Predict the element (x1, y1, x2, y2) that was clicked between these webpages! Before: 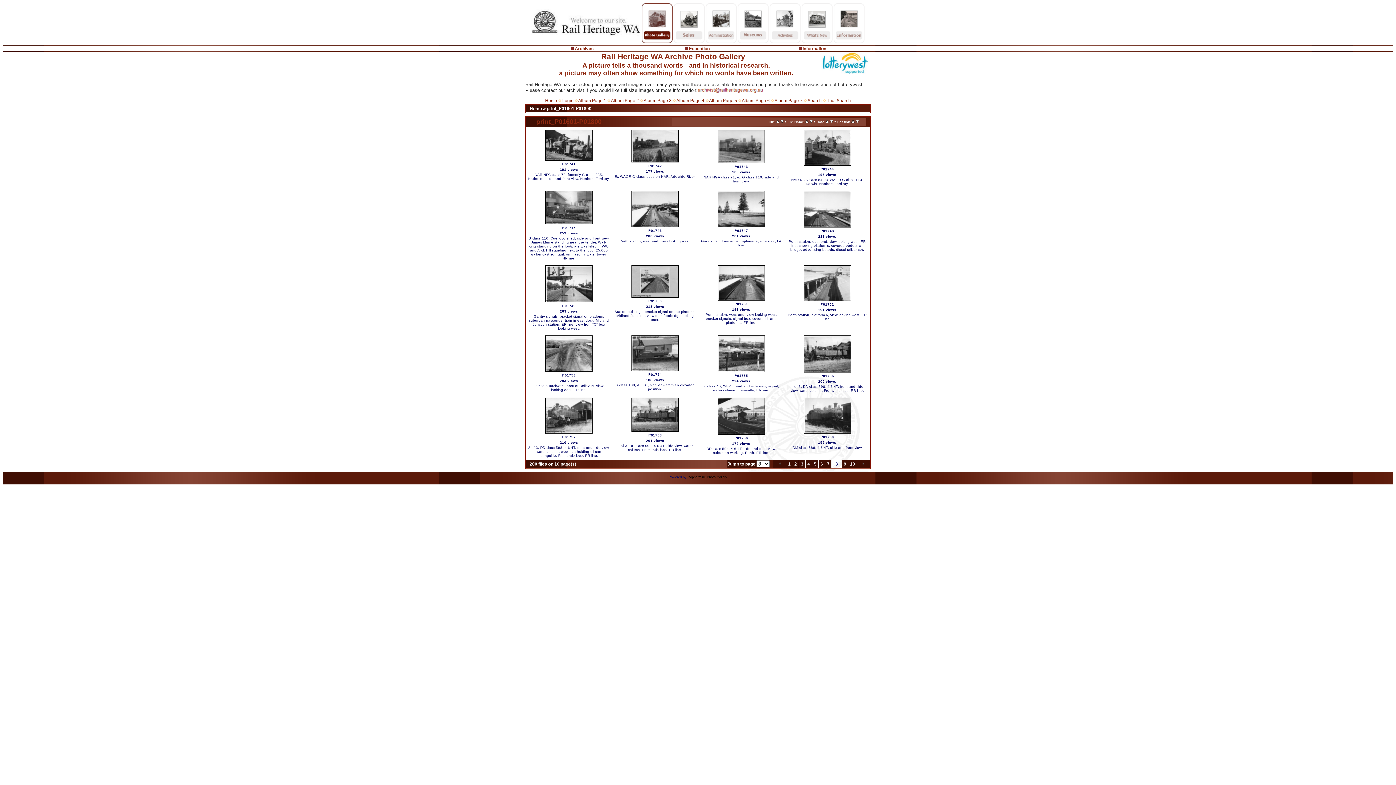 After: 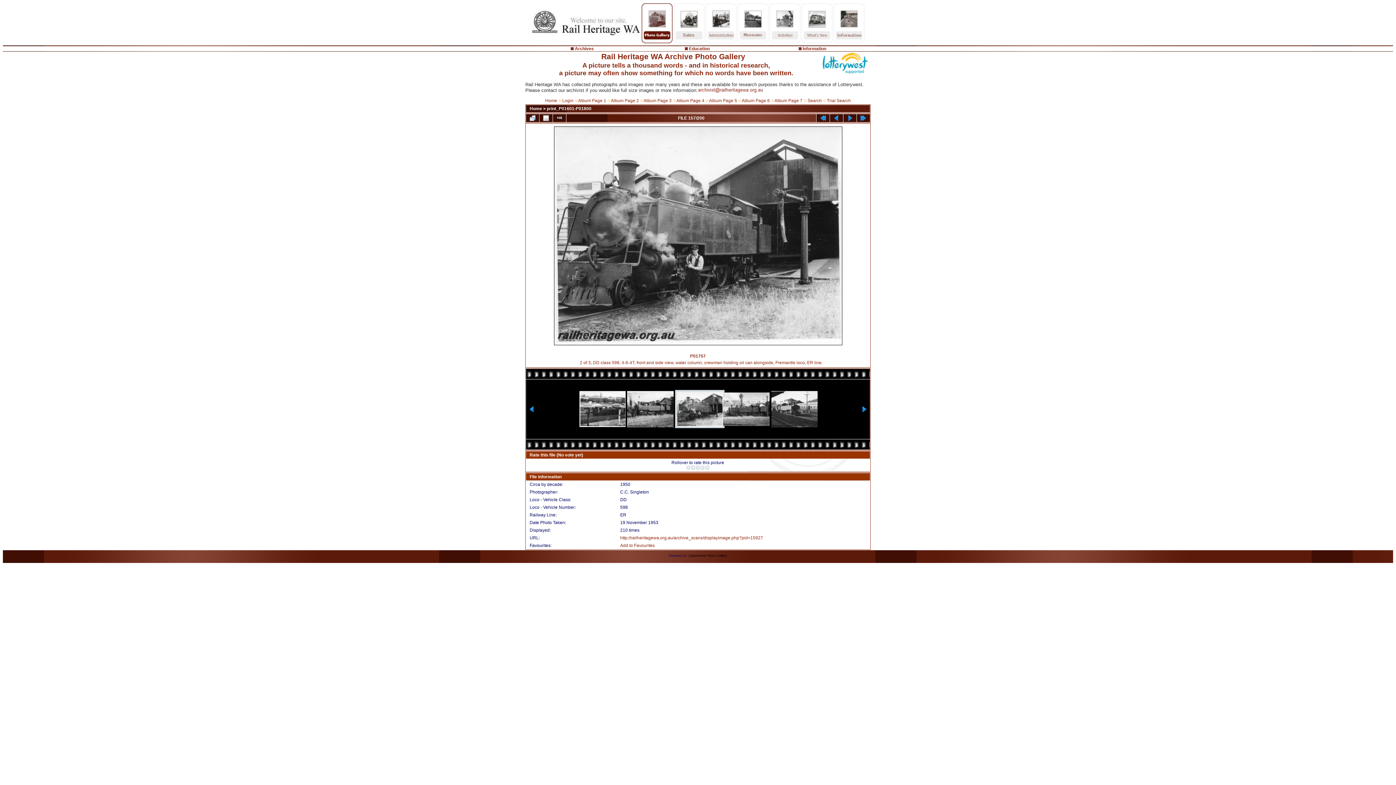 Action: bbox: (544, 430, 593, 435) label: 
